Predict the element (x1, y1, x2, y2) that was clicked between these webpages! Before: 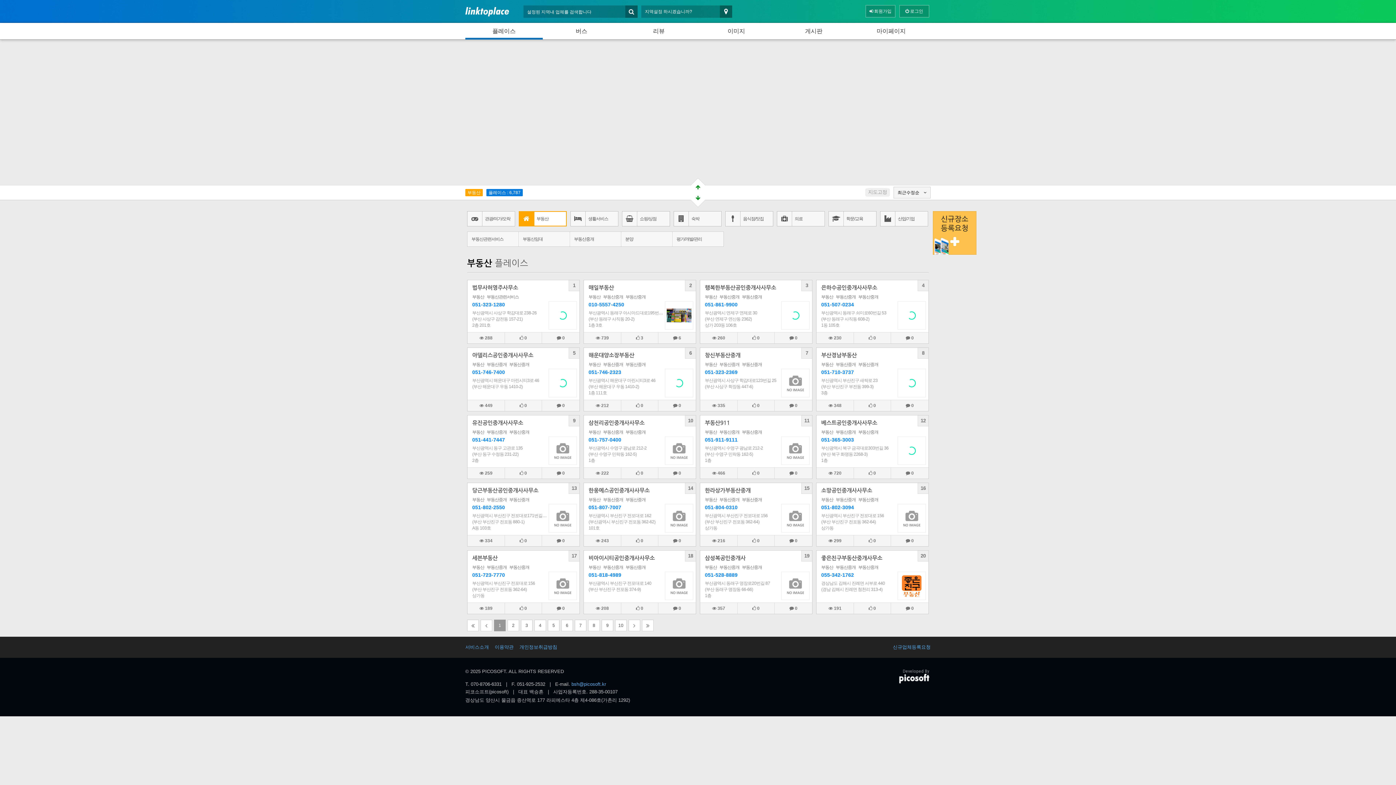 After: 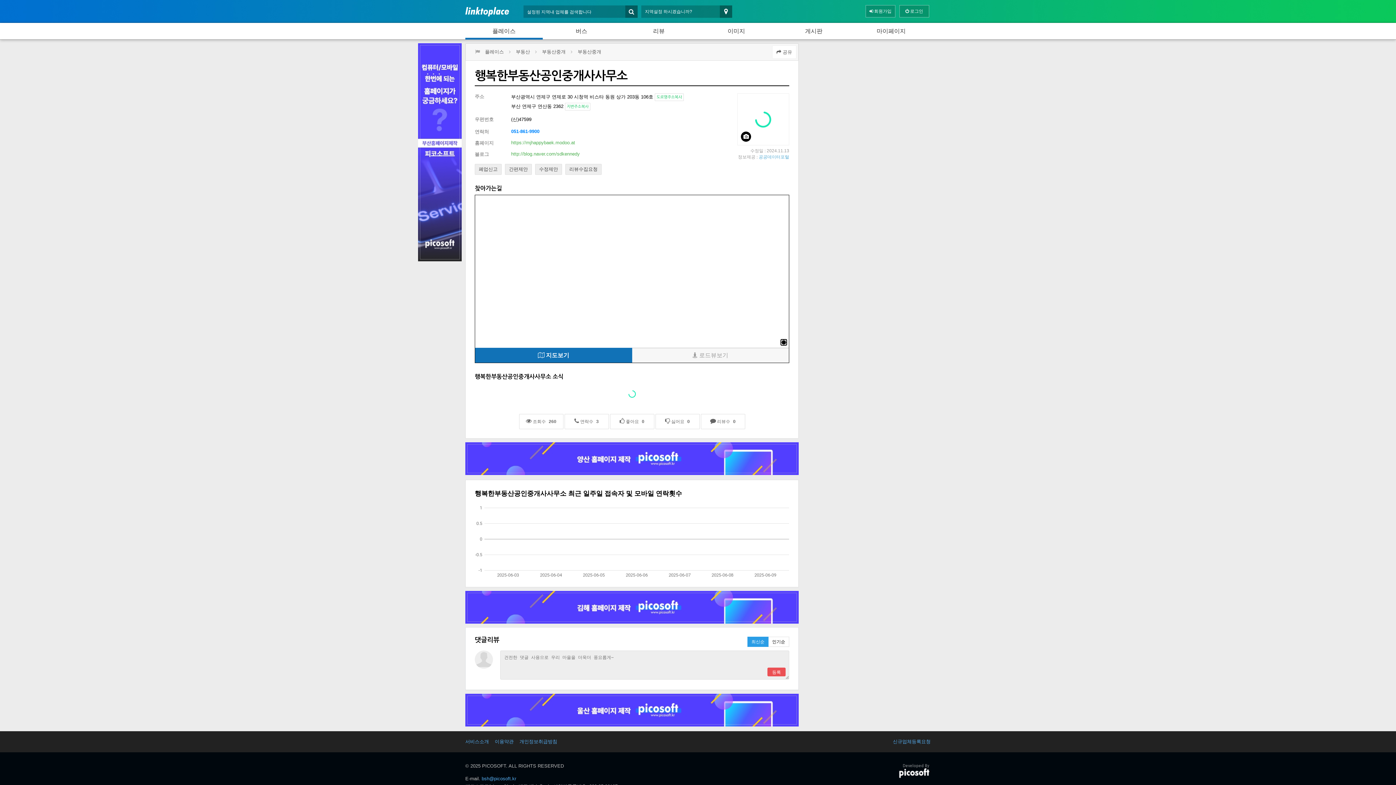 Action: bbox: (700, 280, 812, 332) label: 행복한부동산공인중개사사무소
부동산 부동산중개 부동산중개
051-861-9900
부산광역시 연제구 연제로 30
(부산 연제구 연산동 2362)
상가 203동 106호